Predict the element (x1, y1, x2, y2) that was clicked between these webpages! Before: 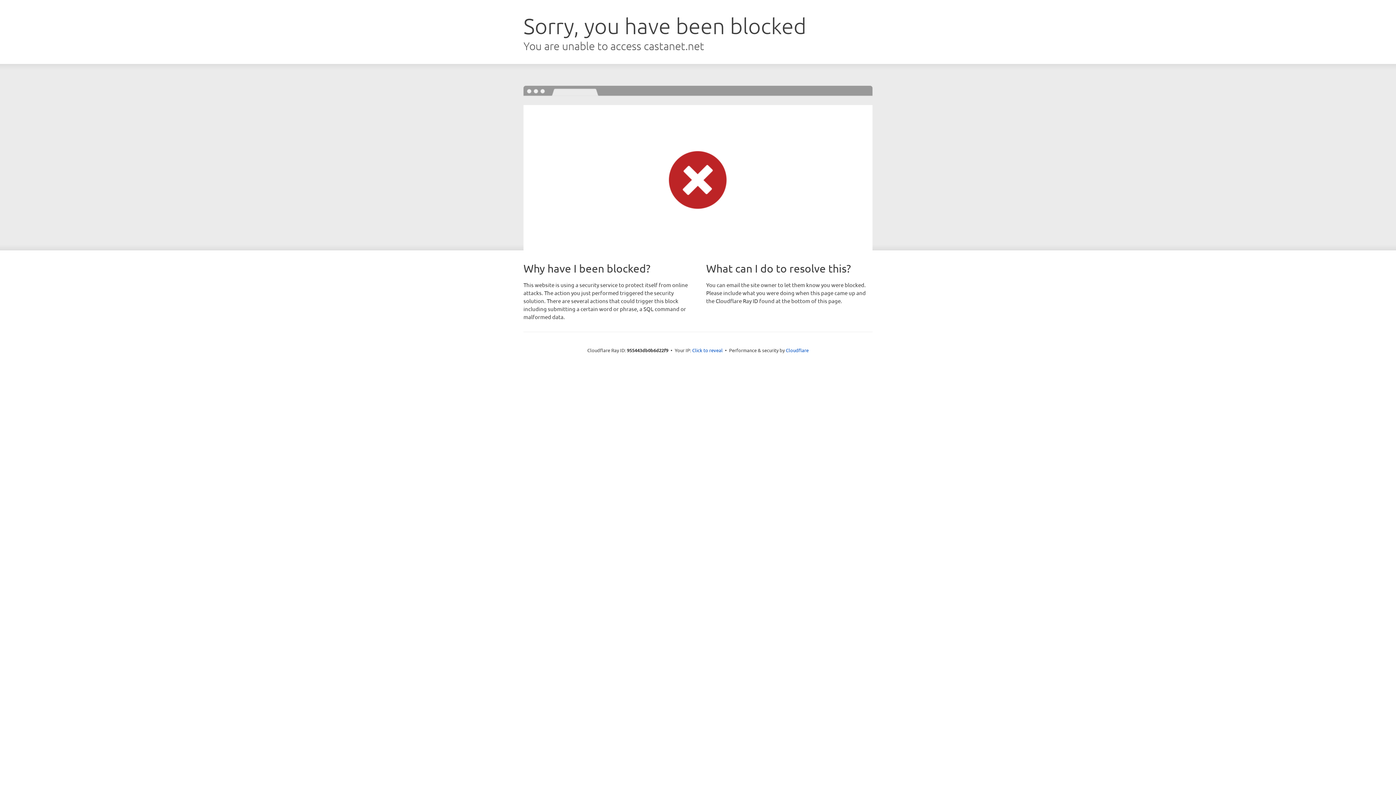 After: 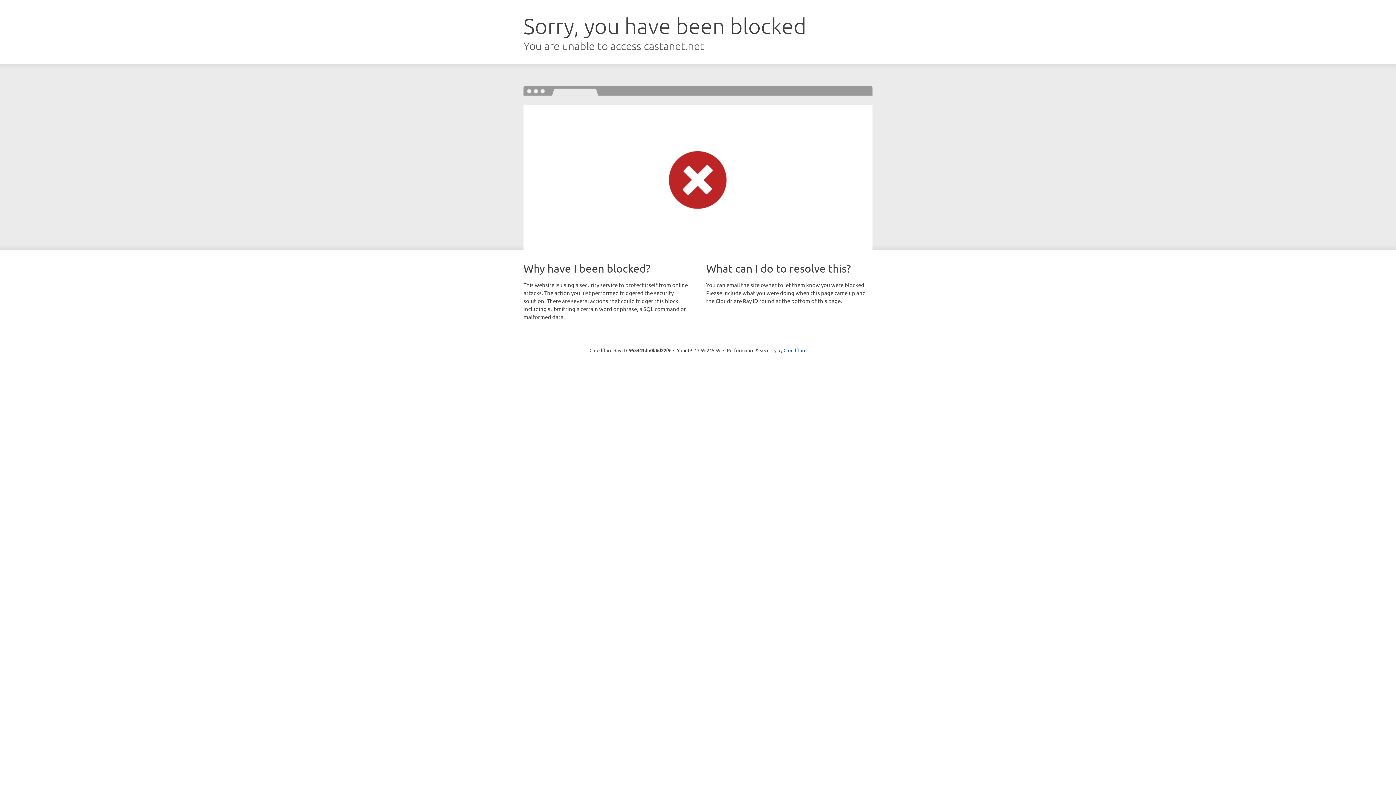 Action: label: Click to reveal bbox: (692, 346, 722, 353)